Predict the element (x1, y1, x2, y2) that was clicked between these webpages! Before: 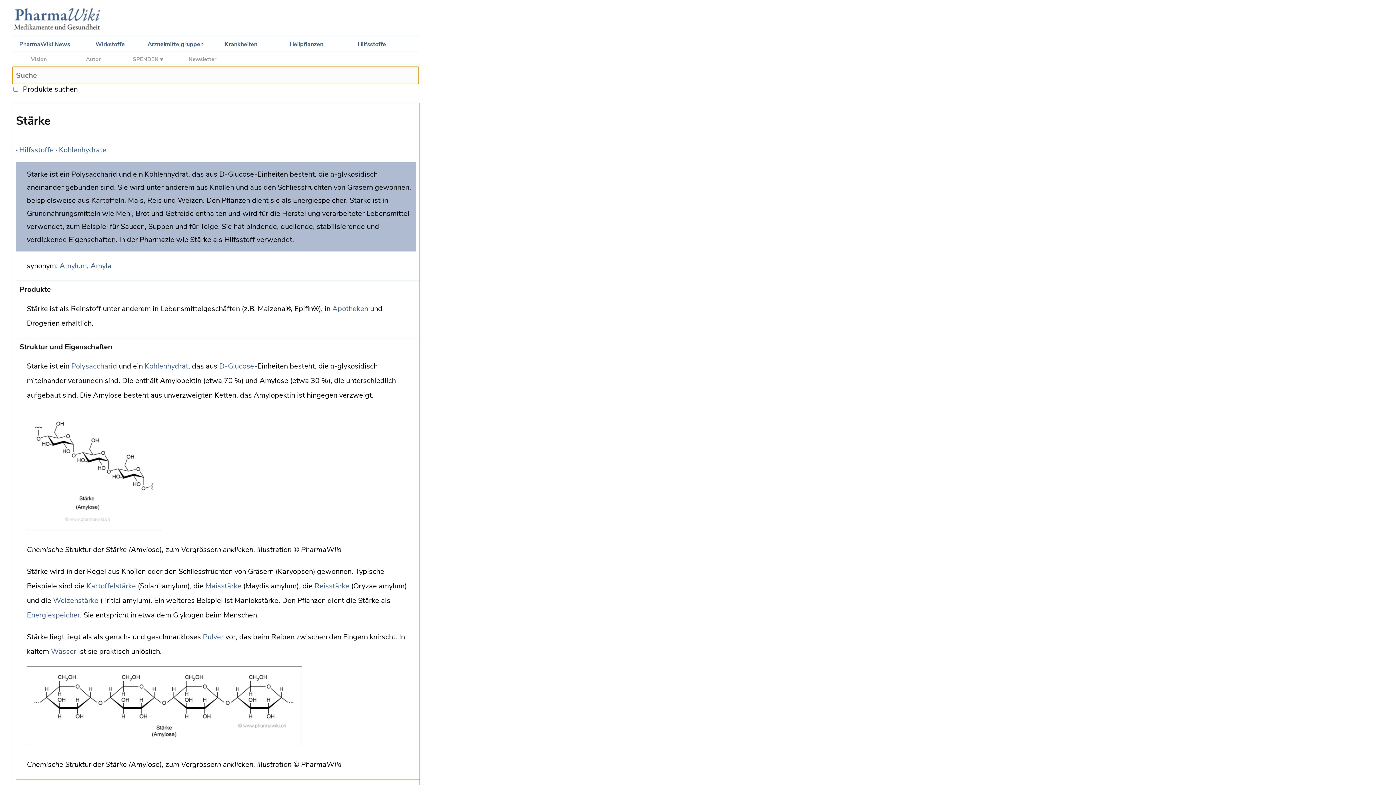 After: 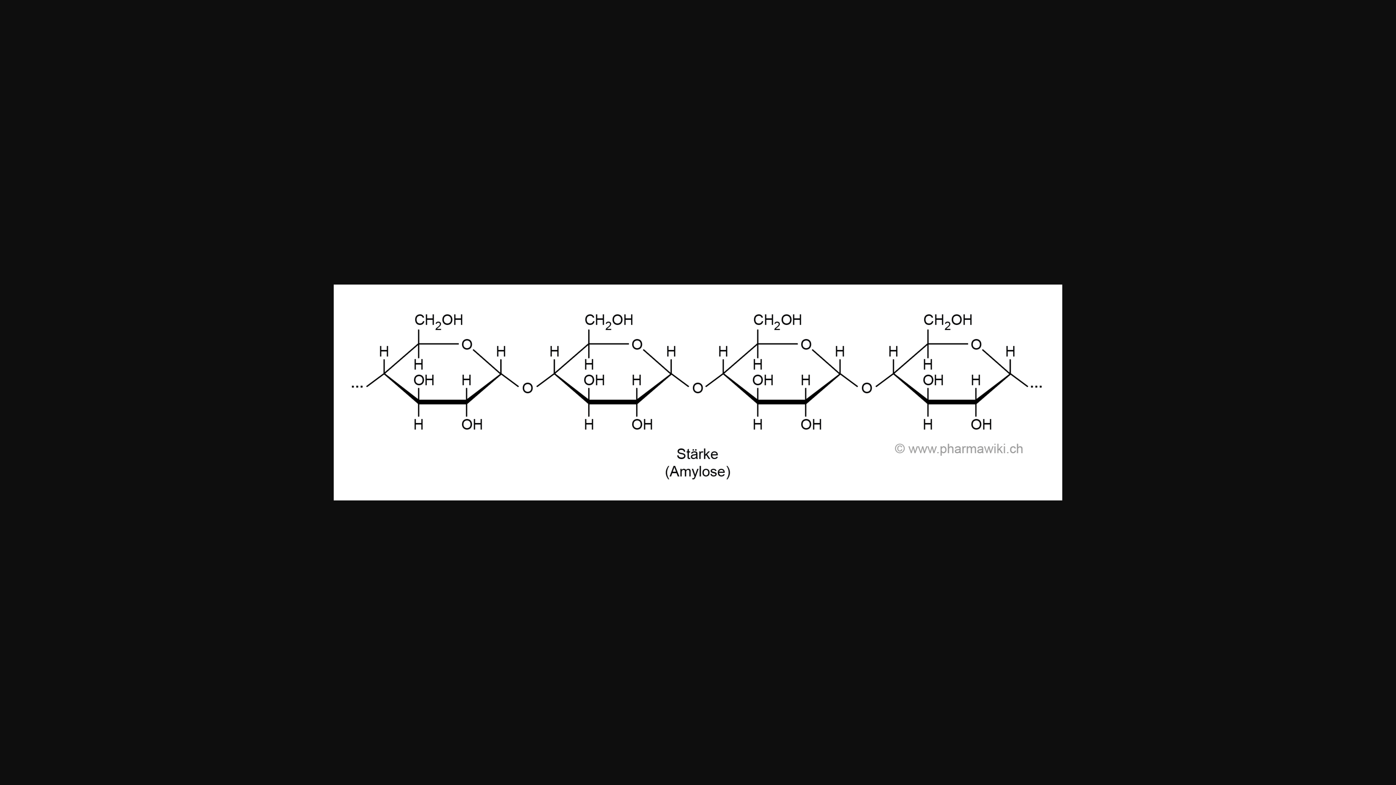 Action: bbox: (26, 738, 302, 748)